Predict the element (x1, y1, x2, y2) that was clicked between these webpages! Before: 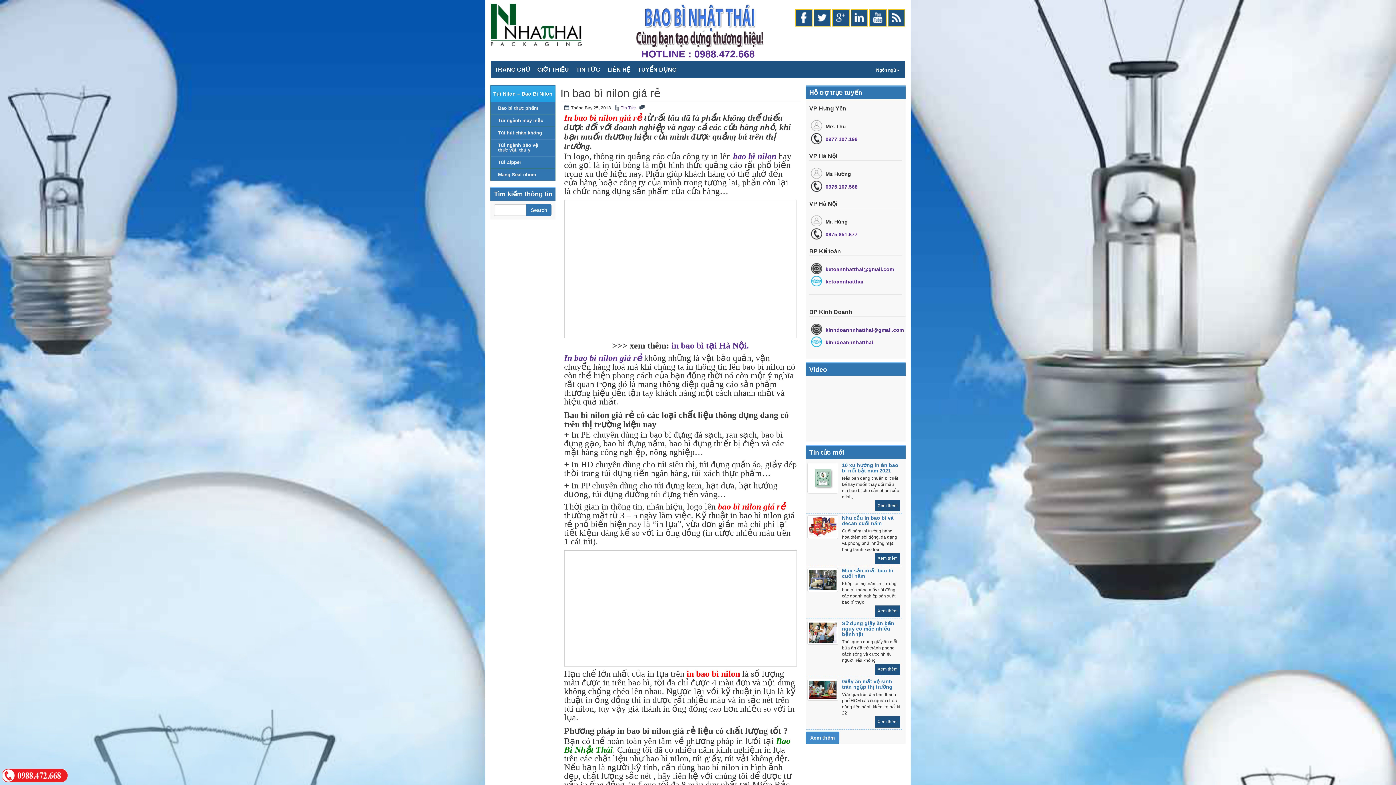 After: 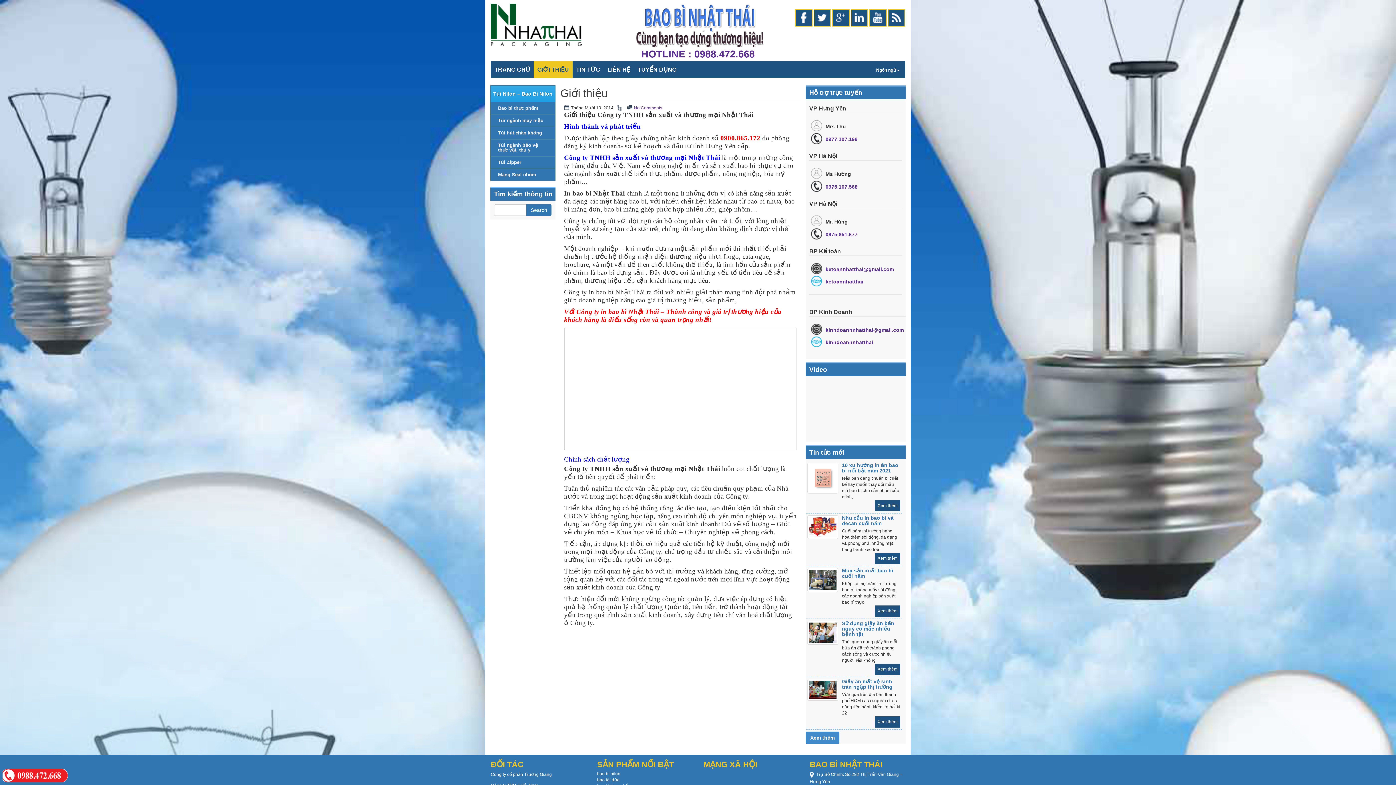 Action: bbox: (533, 61, 572, 78) label: GIỚI THIỆU